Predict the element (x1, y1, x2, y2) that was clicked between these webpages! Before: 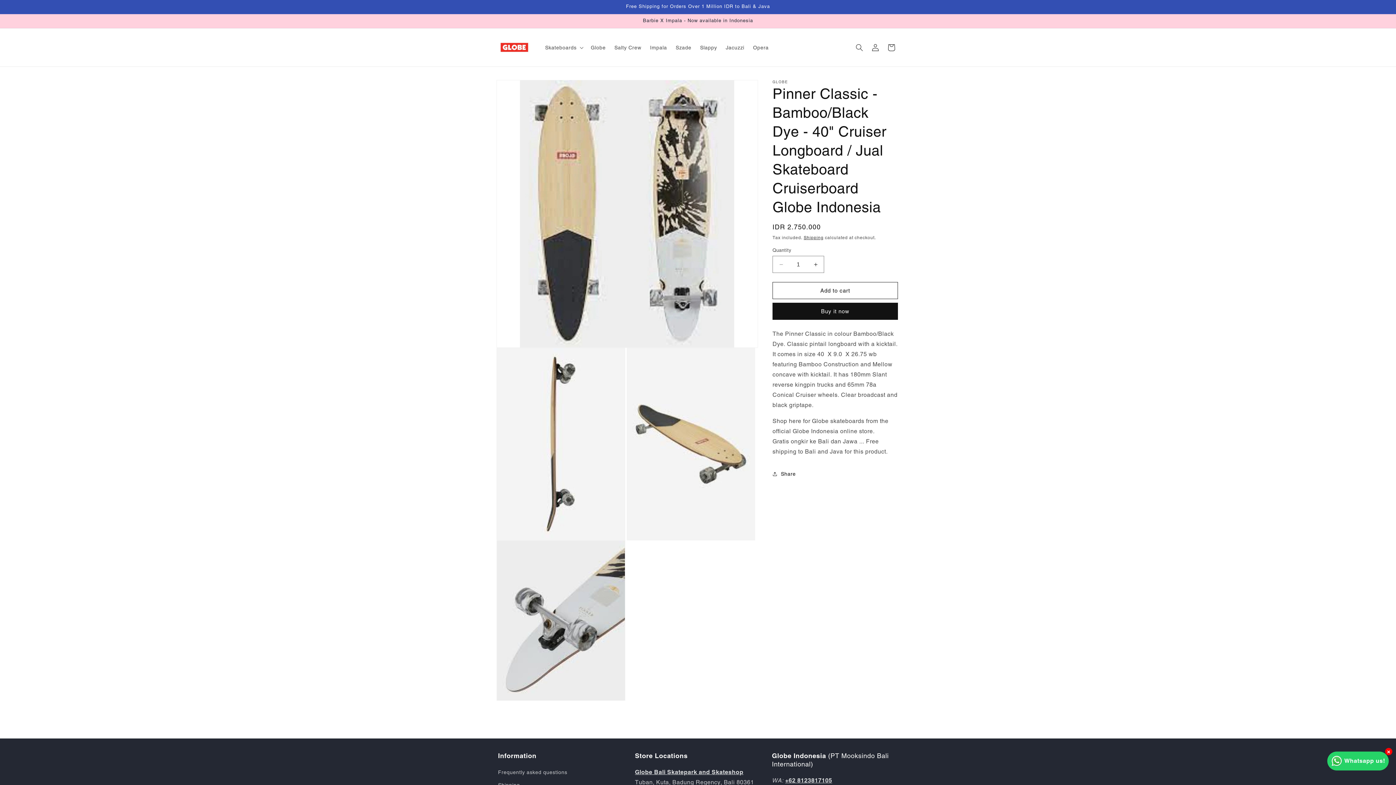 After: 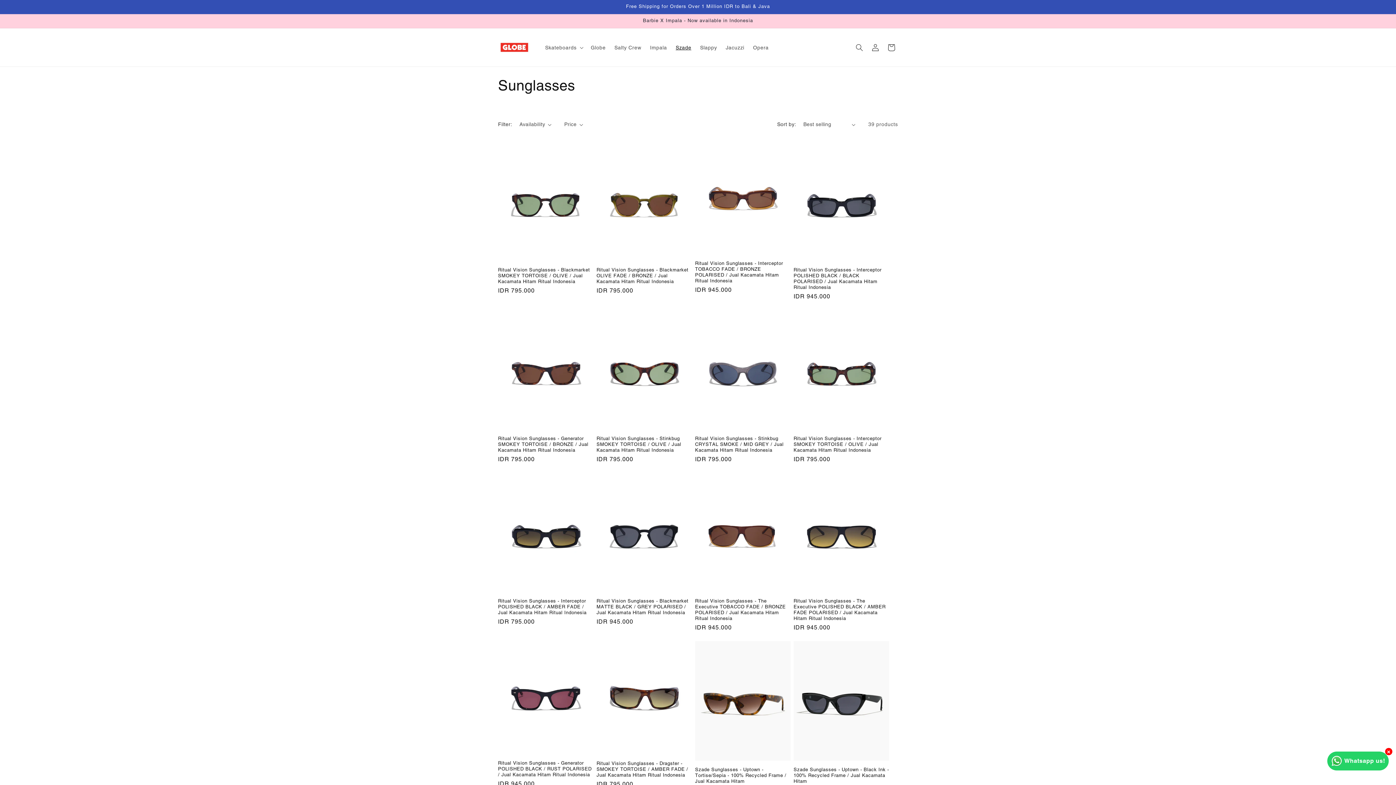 Action: bbox: (671, 39, 695, 55) label: Szade